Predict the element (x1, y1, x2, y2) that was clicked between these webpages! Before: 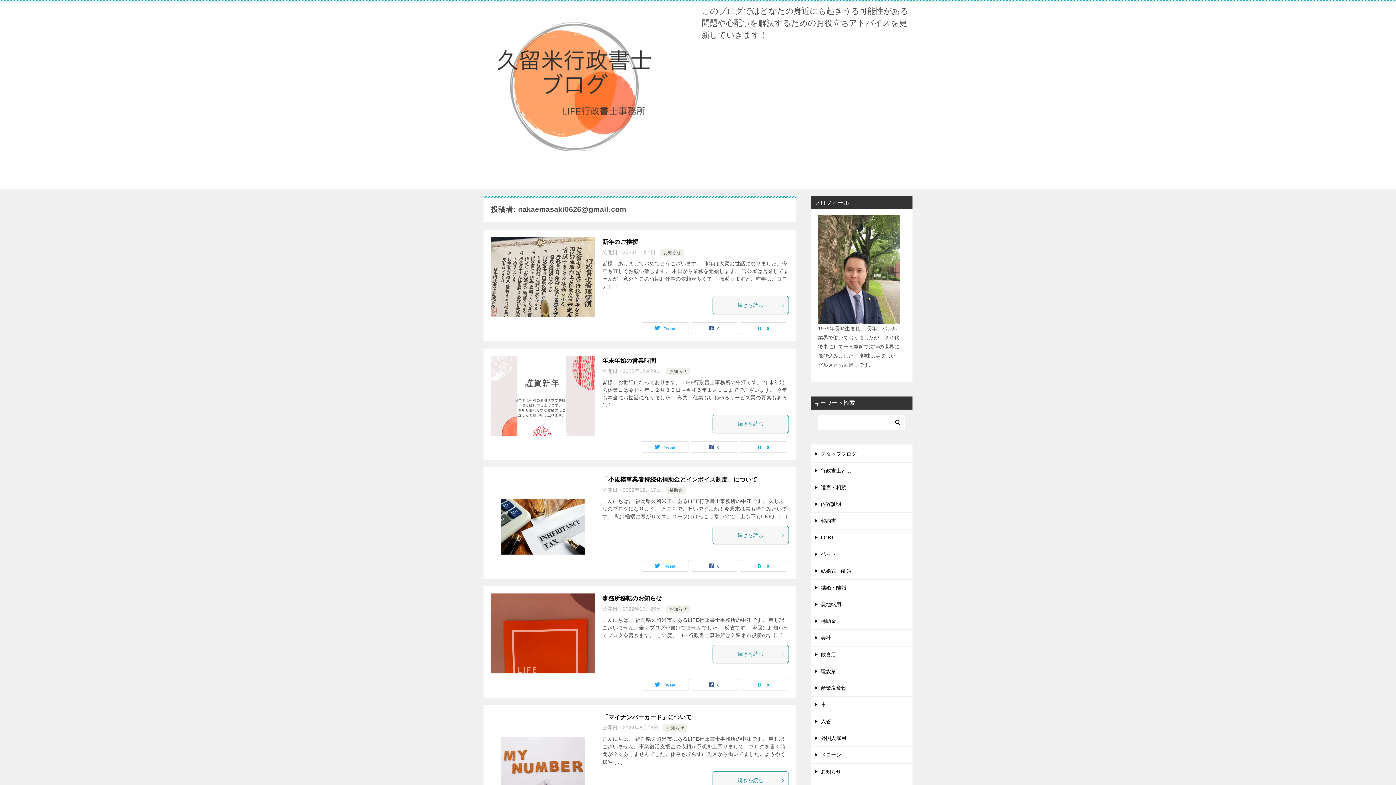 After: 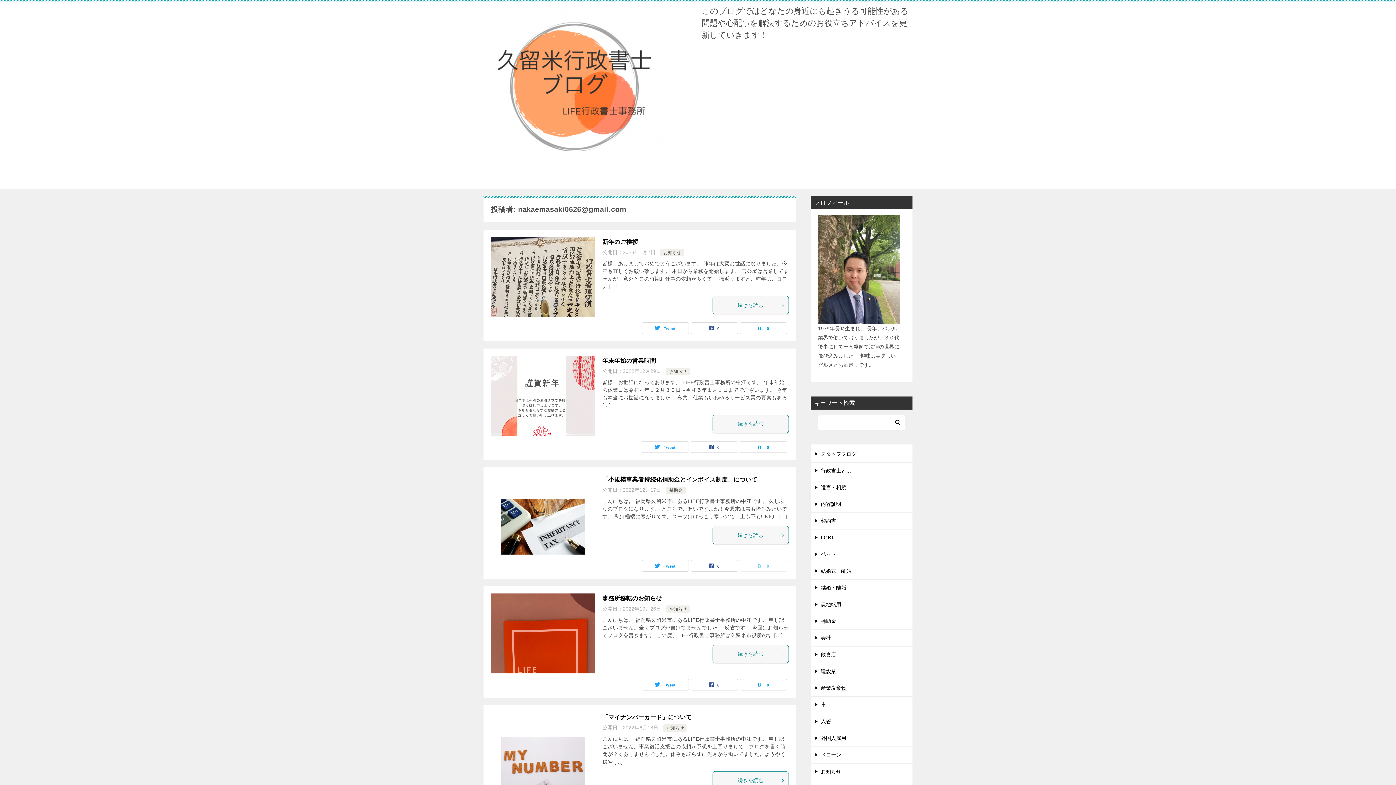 Action: bbox: (740, 560, 786, 571) label: 0